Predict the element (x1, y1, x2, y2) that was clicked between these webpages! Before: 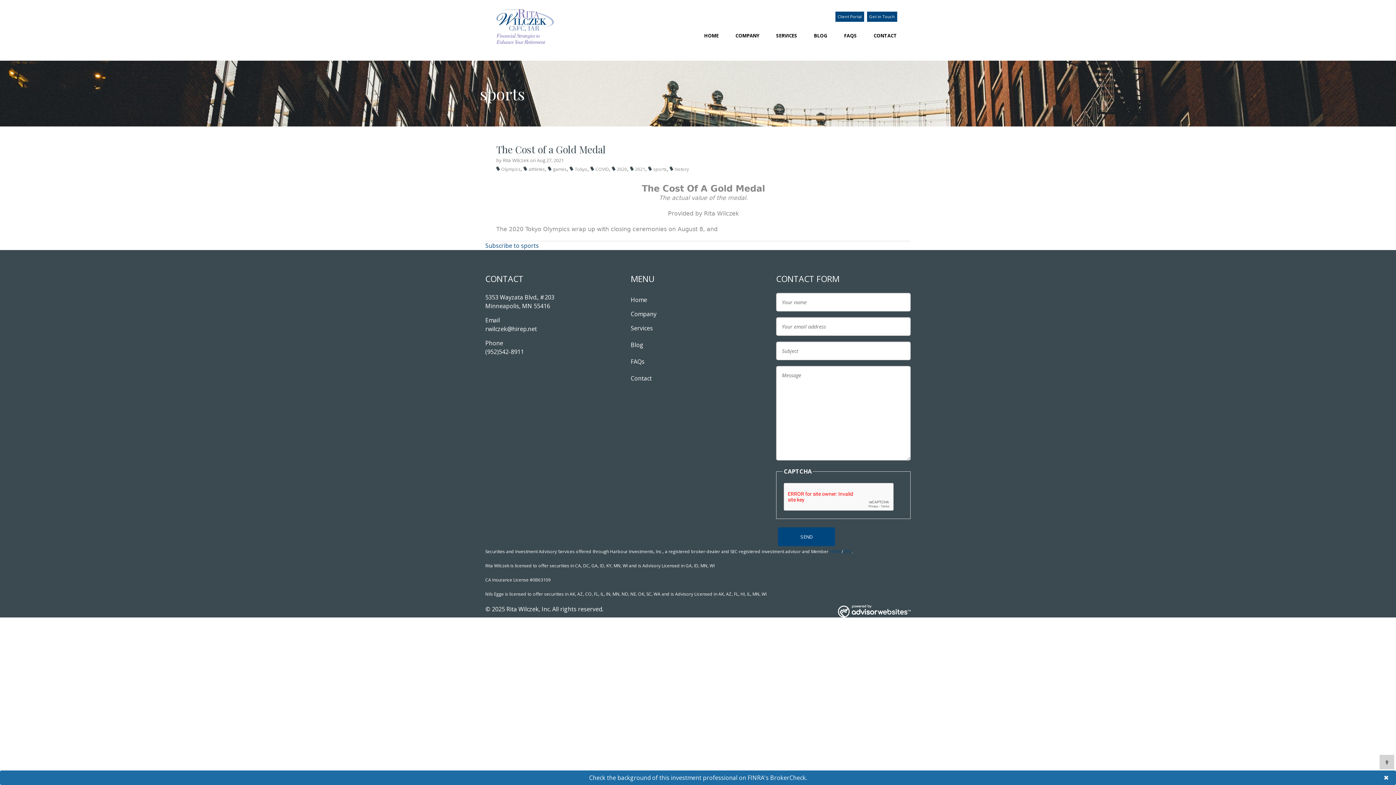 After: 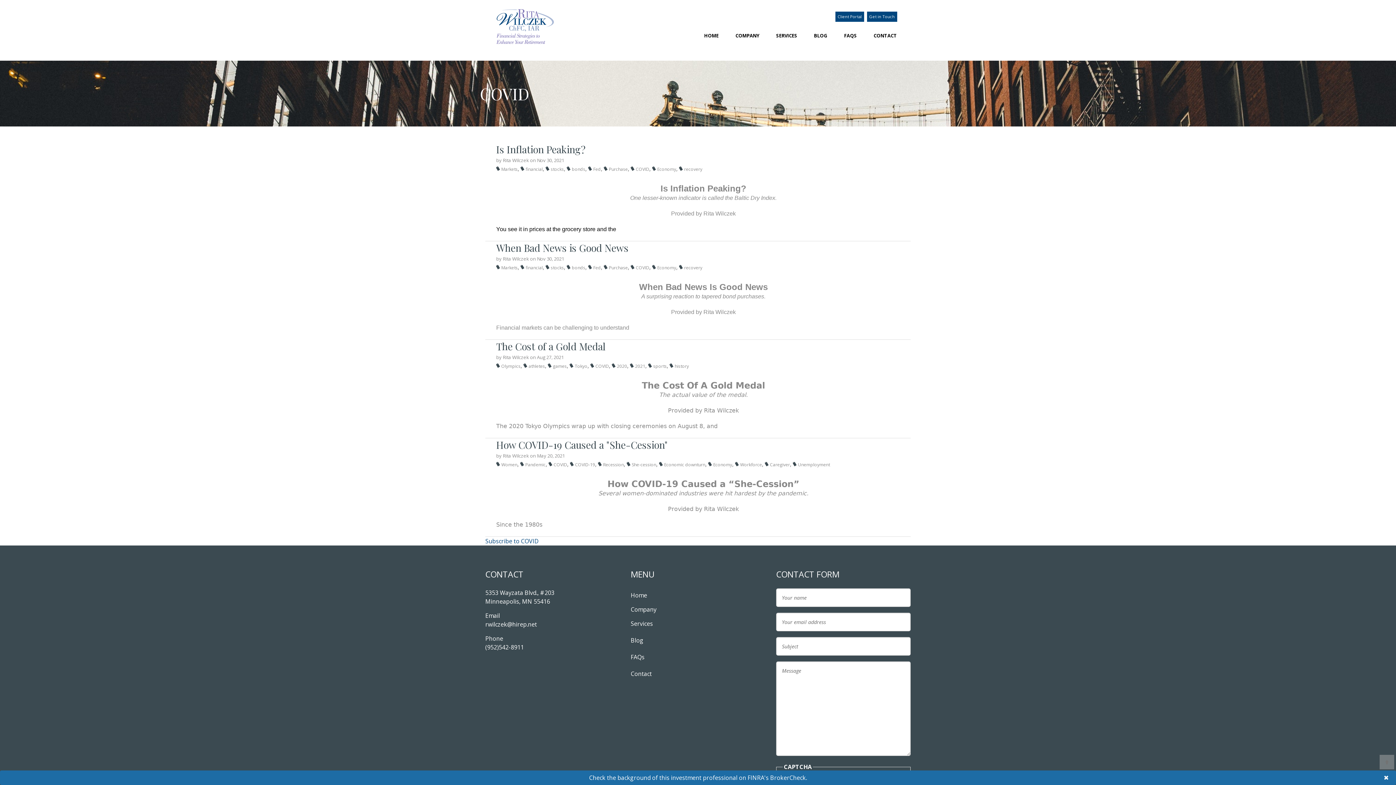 Action: label: COVID bbox: (595, 166, 609, 172)